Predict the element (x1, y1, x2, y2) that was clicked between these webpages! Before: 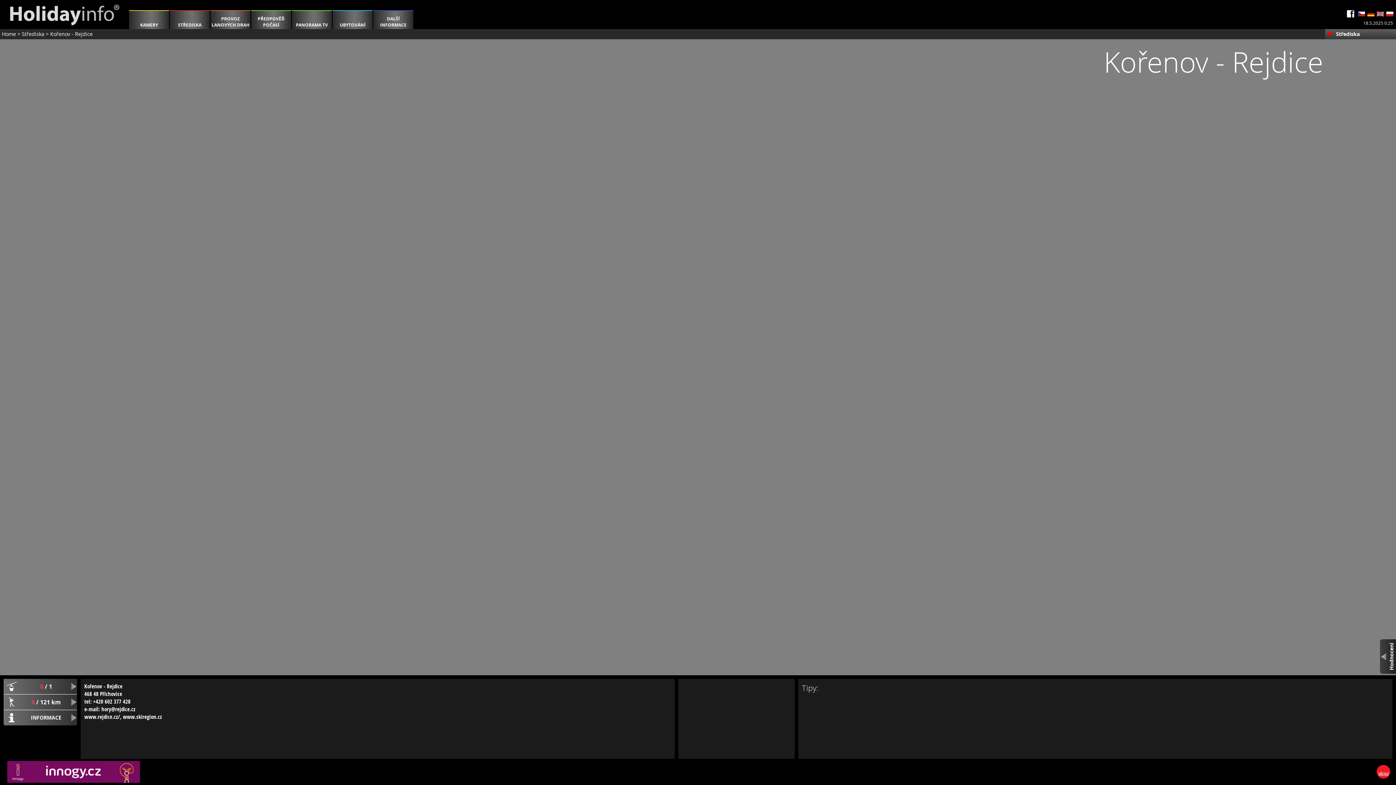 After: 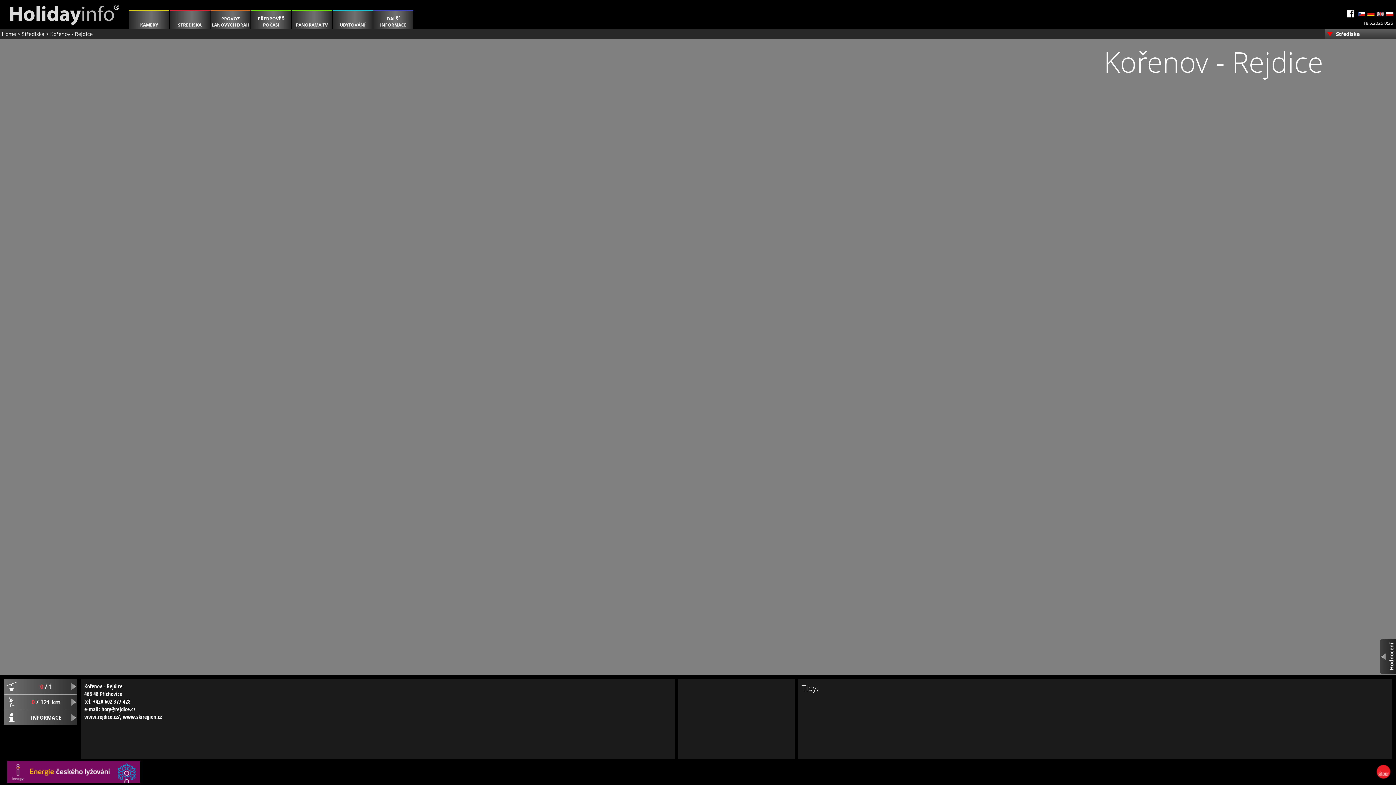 Action: bbox: (84, 713, 120, 721) label: www.rejdice.cz/